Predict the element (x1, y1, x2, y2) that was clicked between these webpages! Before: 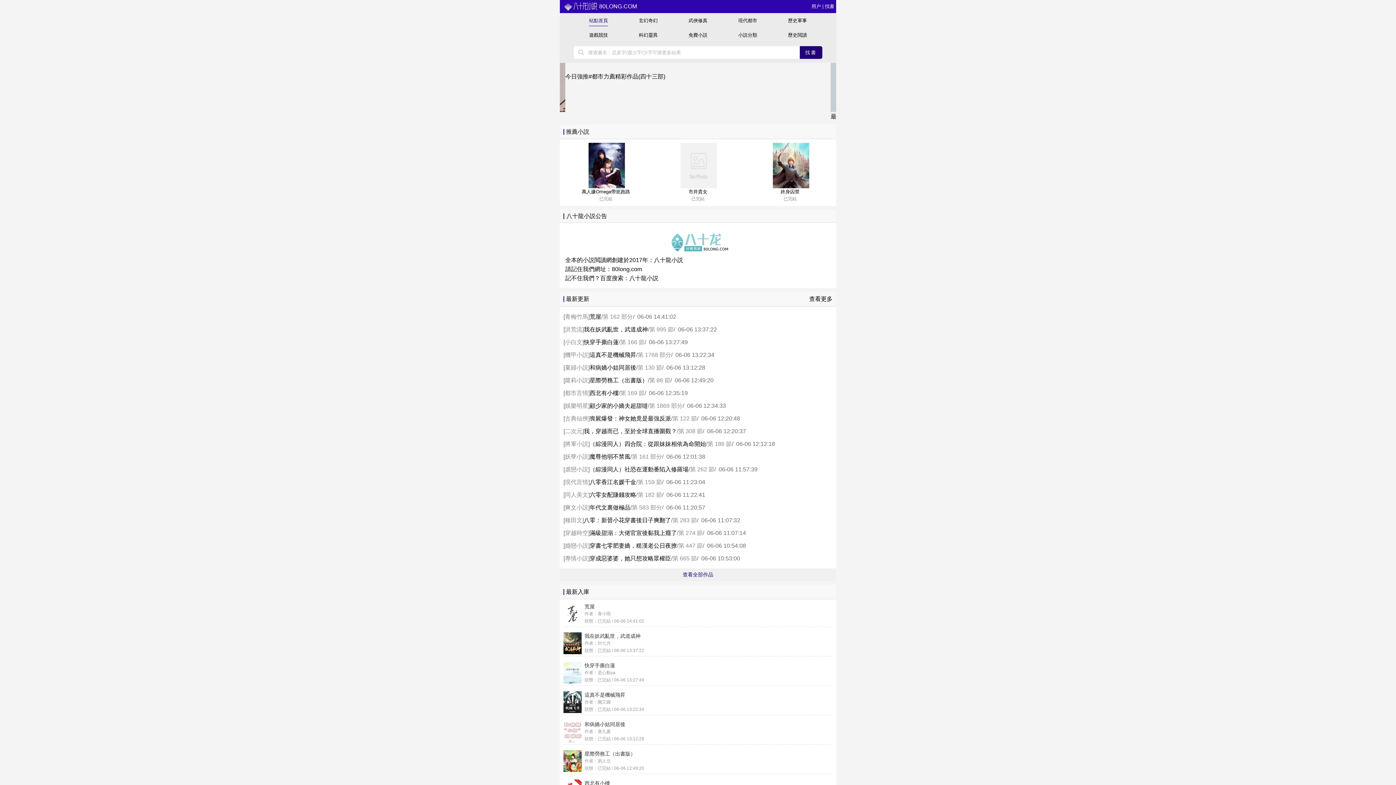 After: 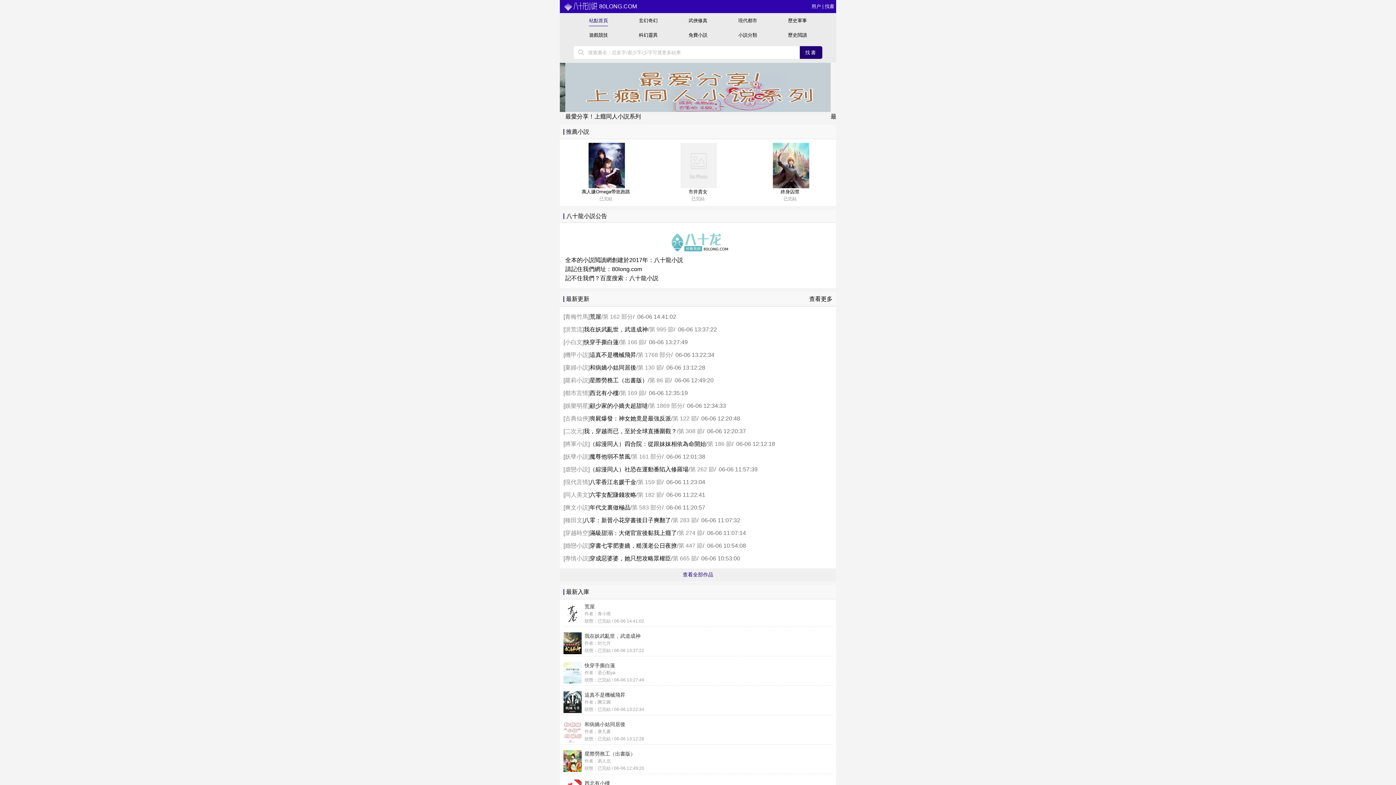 Action: label: 小説分類 bbox: (738, 28, 757, 40)